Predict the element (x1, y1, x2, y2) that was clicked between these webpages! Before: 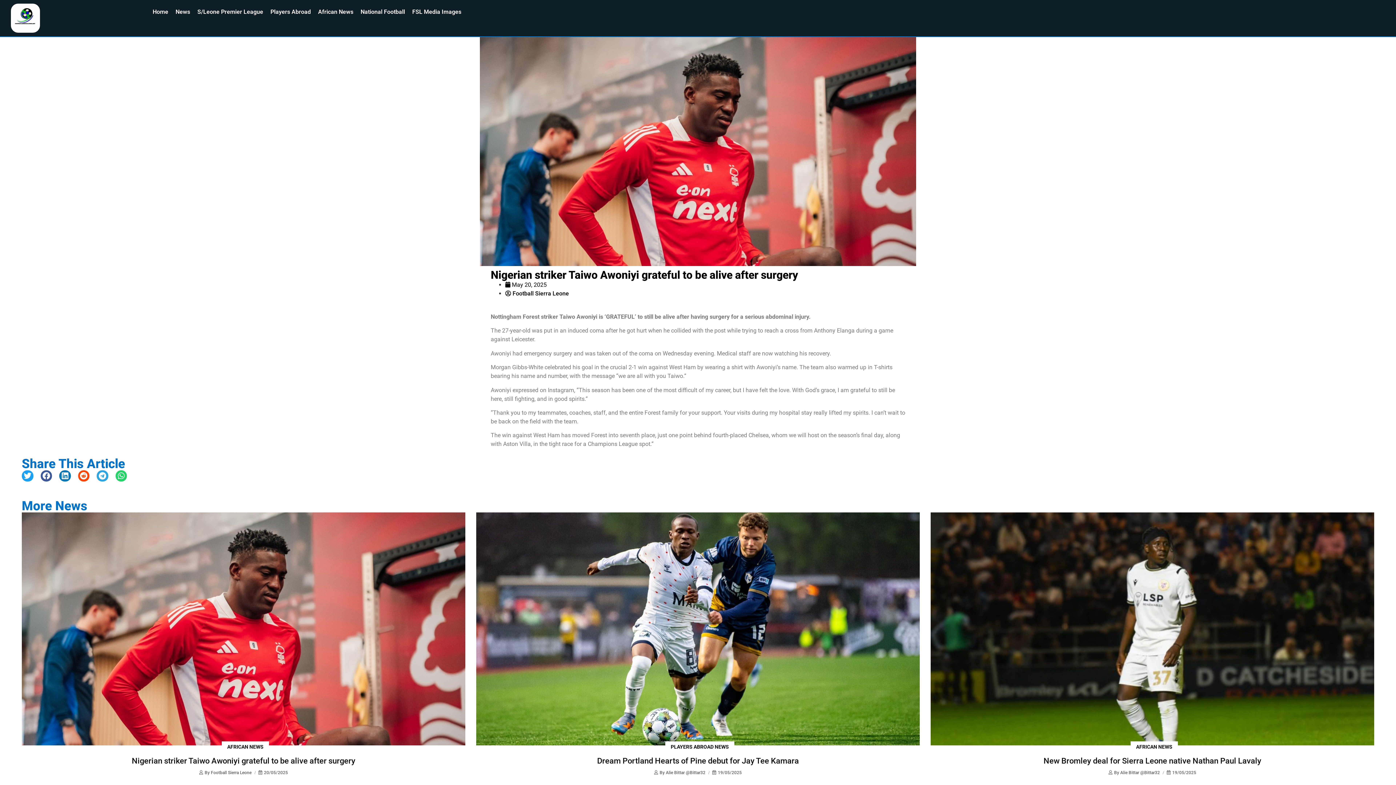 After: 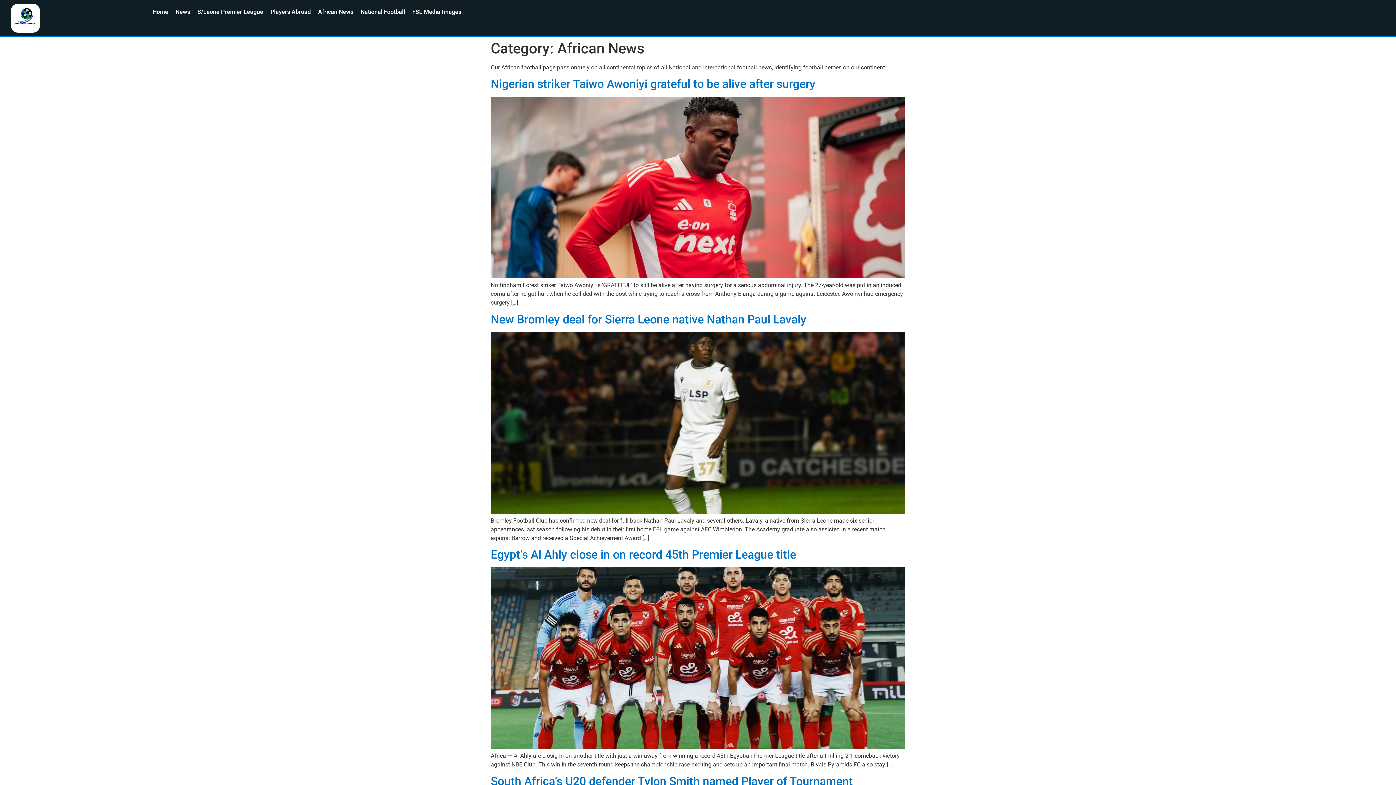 Action: label: AFRICAN NEWS bbox: (221, 741, 269, 752)